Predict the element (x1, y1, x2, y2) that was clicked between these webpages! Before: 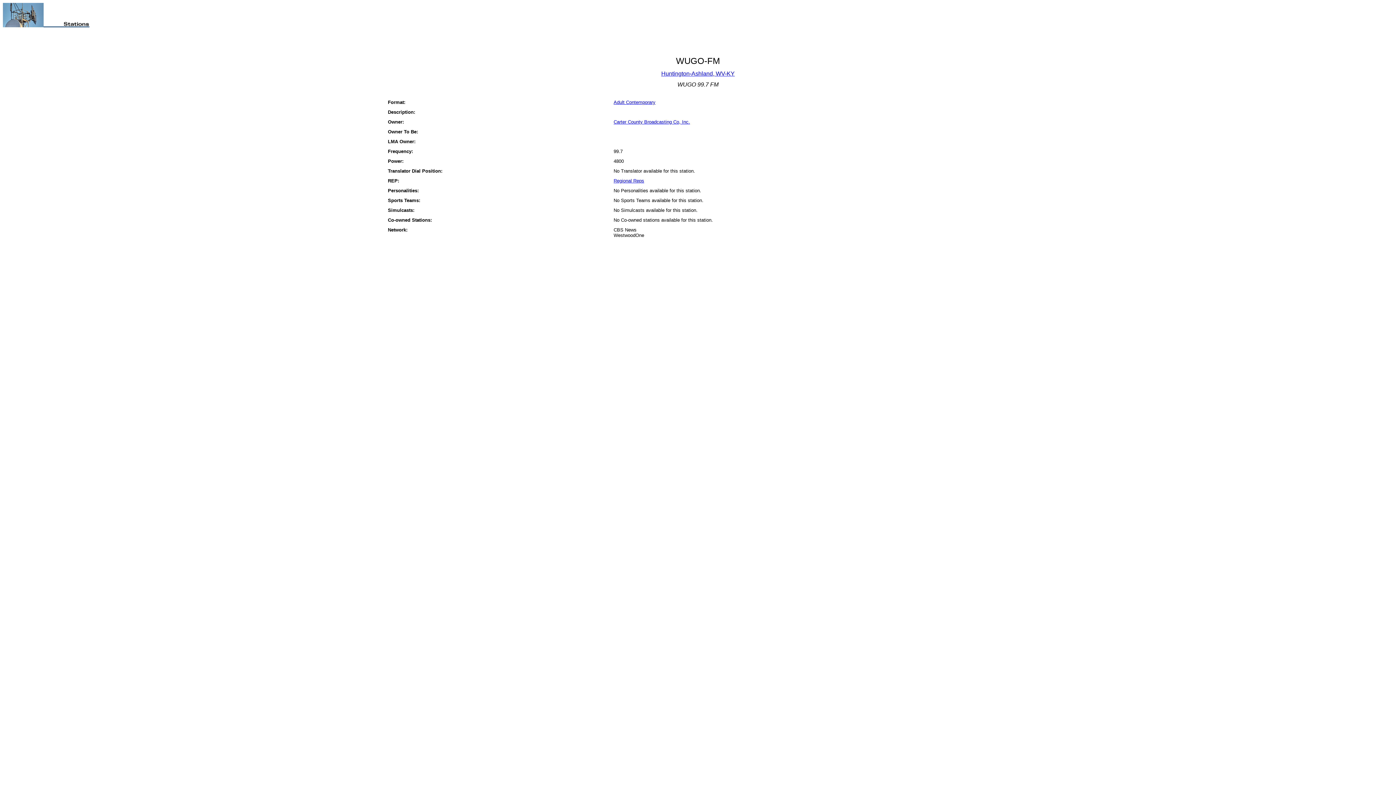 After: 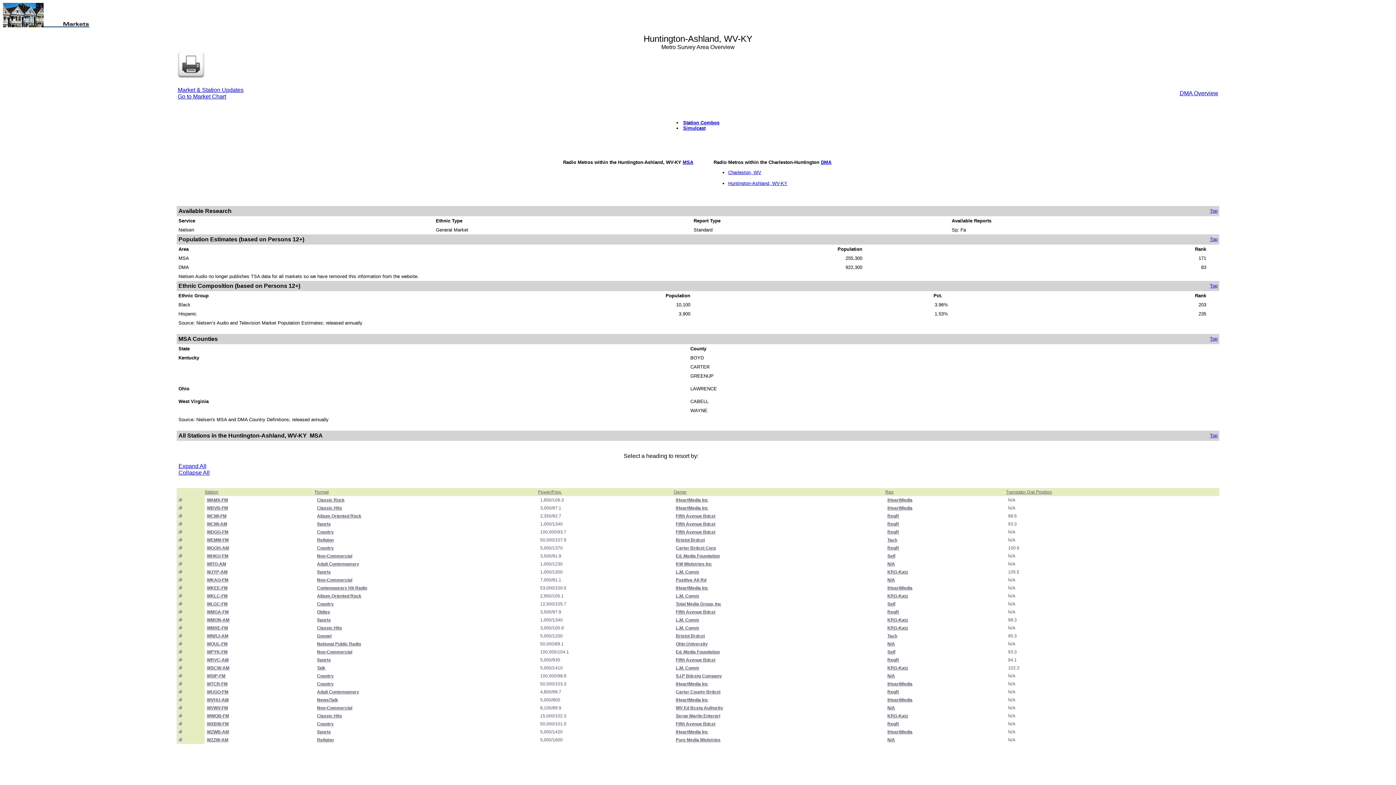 Action: bbox: (661, 70, 734, 76) label: Huntington-Ashland, WV-KY